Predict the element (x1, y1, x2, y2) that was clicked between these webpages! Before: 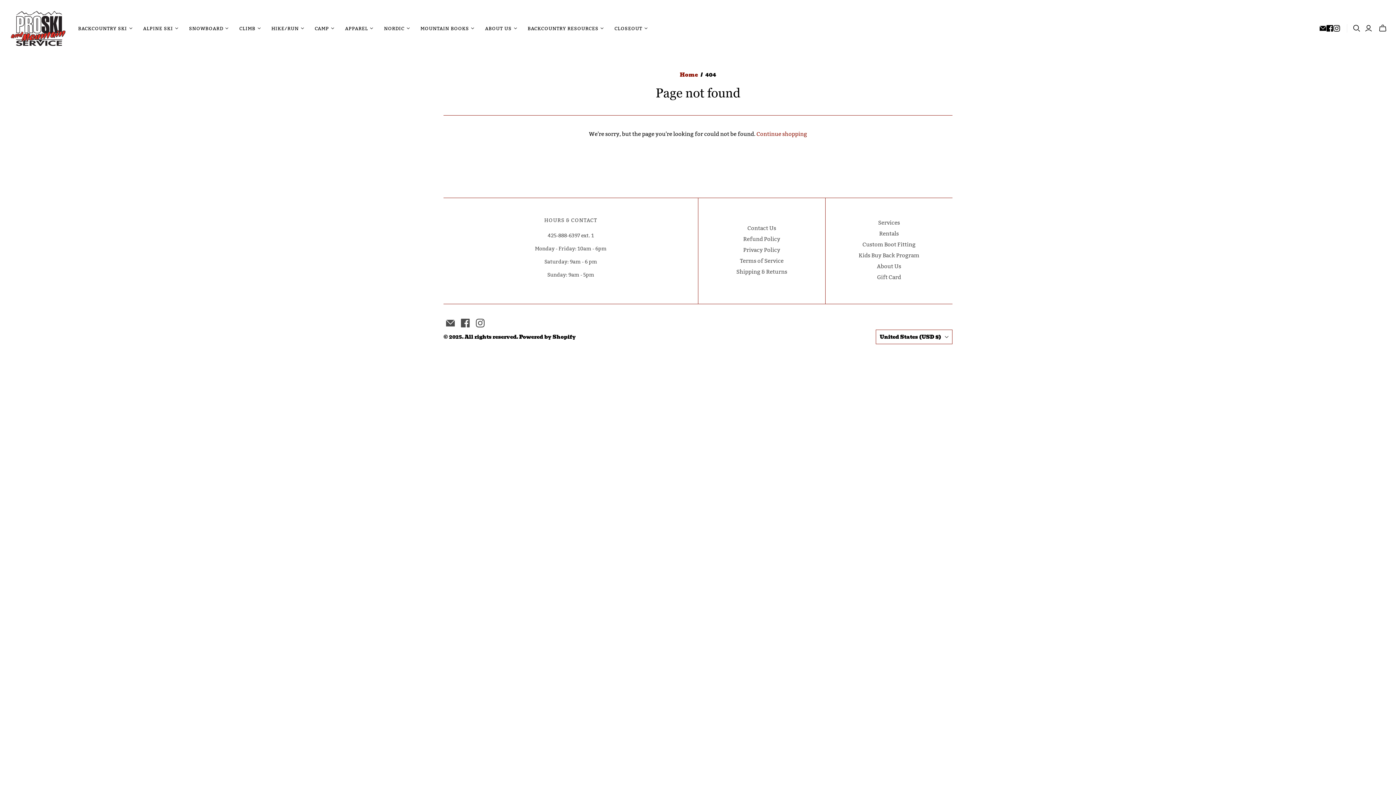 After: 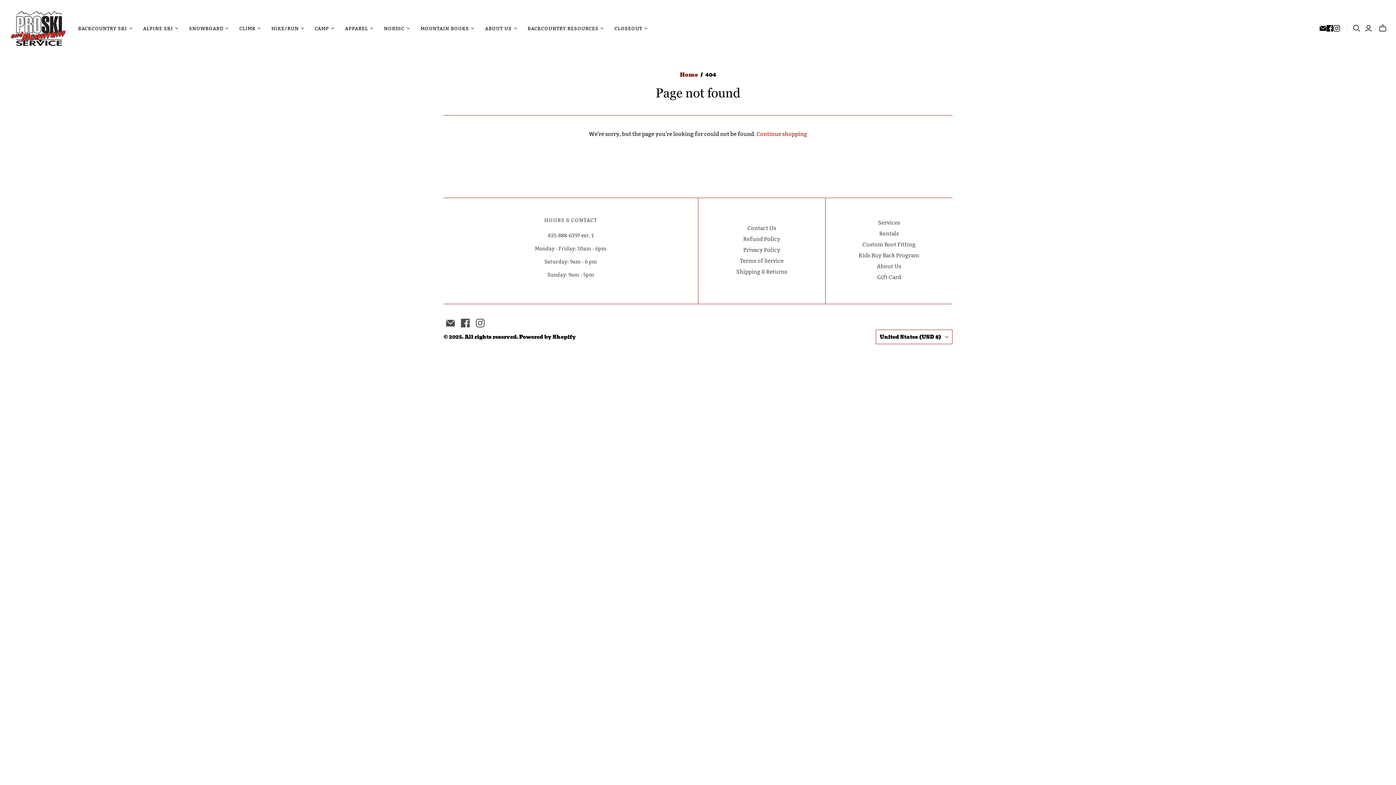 Action: label: Instagram bbox: (1333, 25, 1340, 31)